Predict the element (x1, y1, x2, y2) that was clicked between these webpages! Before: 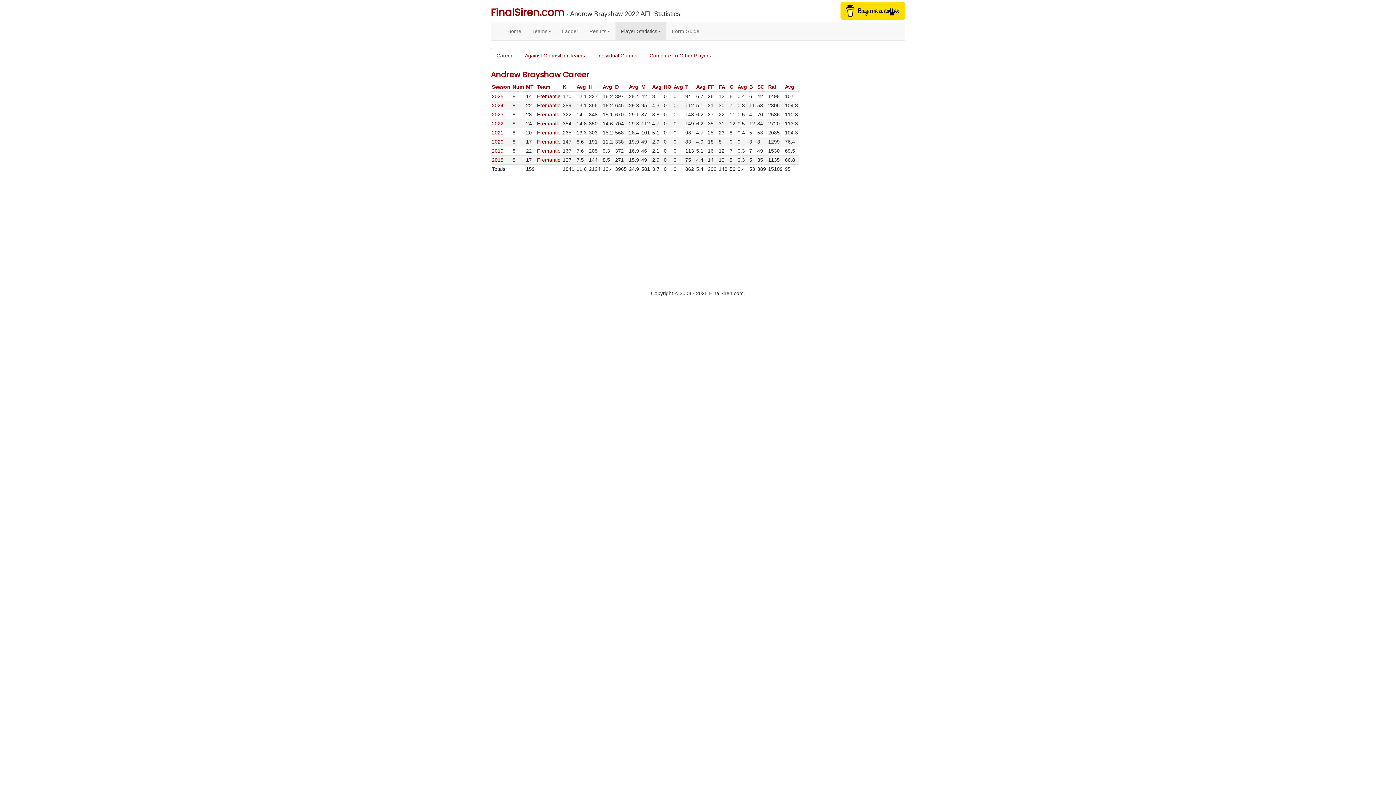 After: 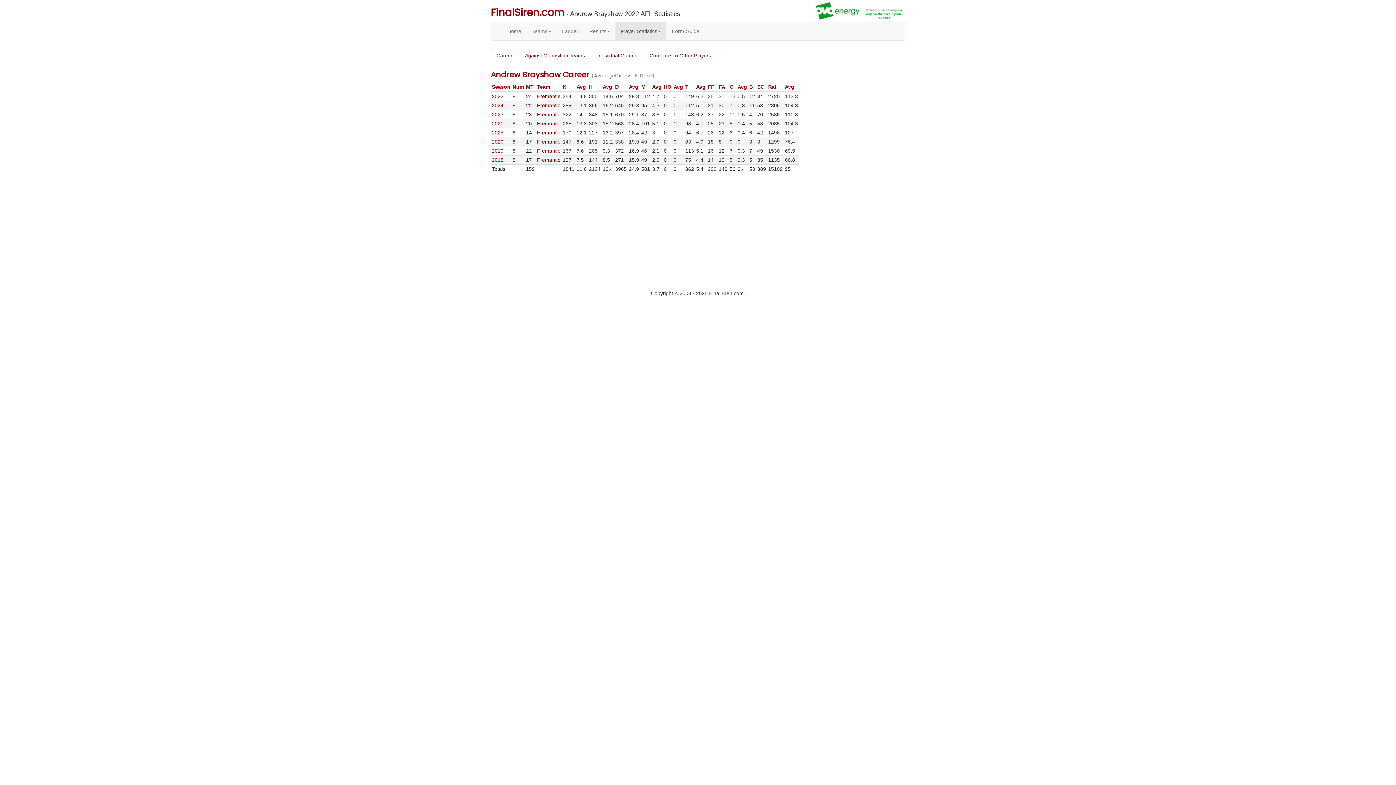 Action: bbox: (629, 84, 638, 89) label: Avg